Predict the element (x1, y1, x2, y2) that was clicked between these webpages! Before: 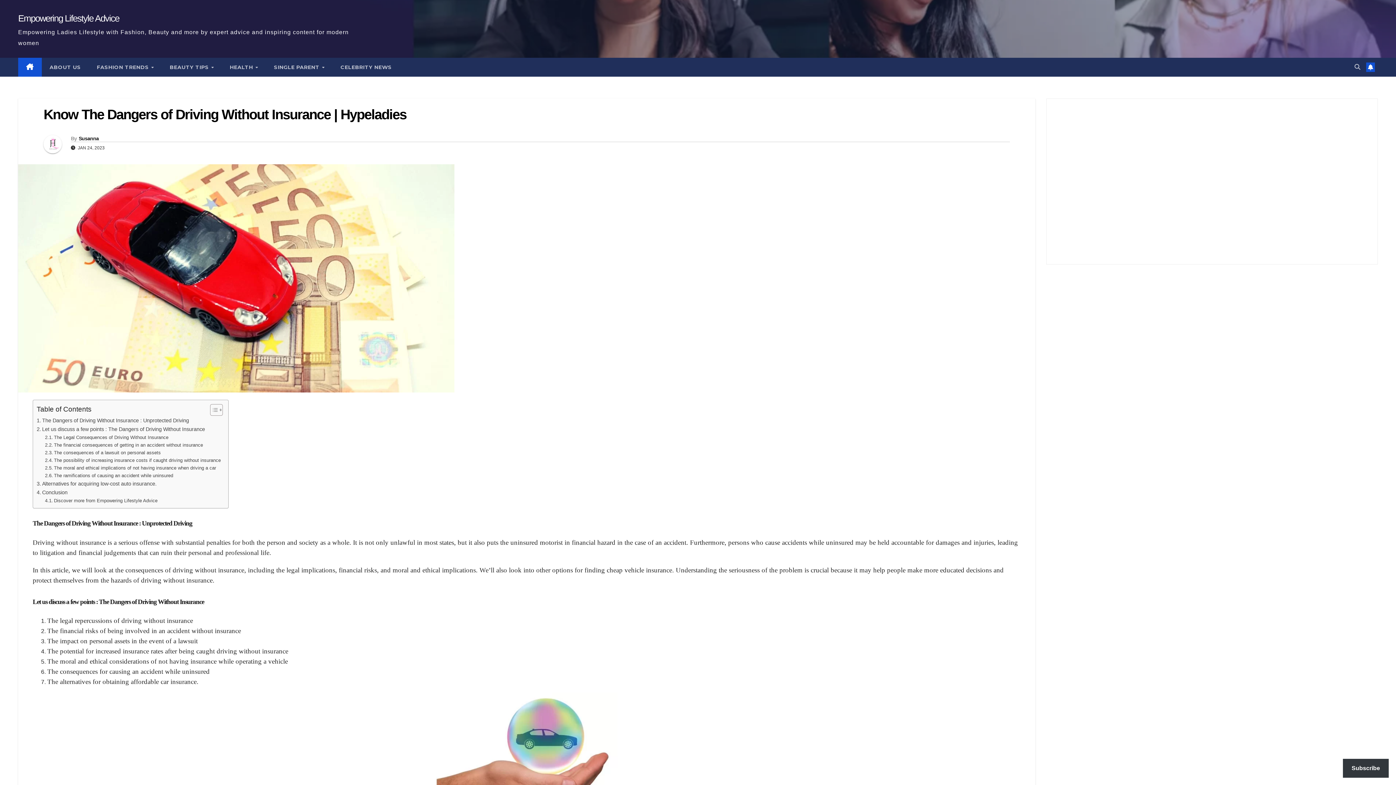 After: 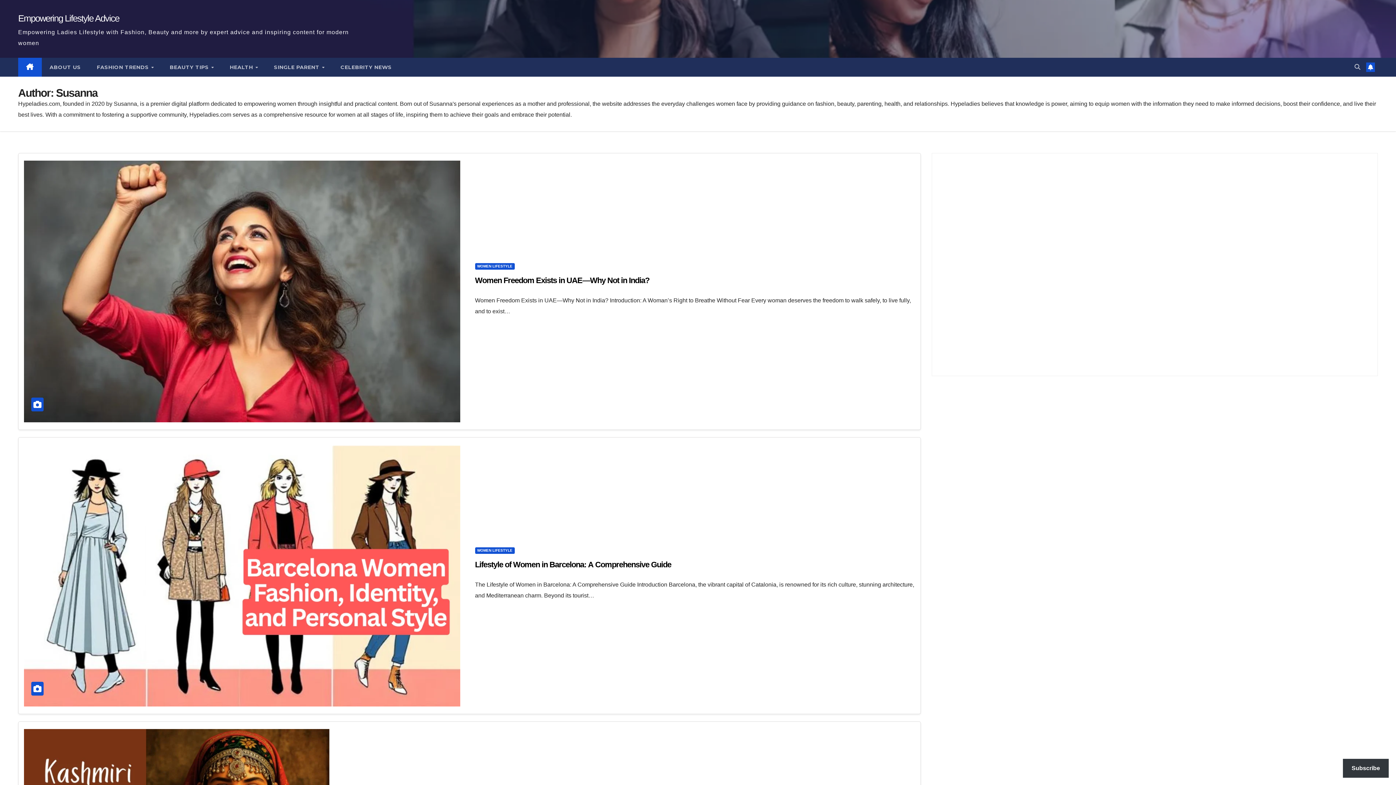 Action: bbox: (43, 135, 70, 153)